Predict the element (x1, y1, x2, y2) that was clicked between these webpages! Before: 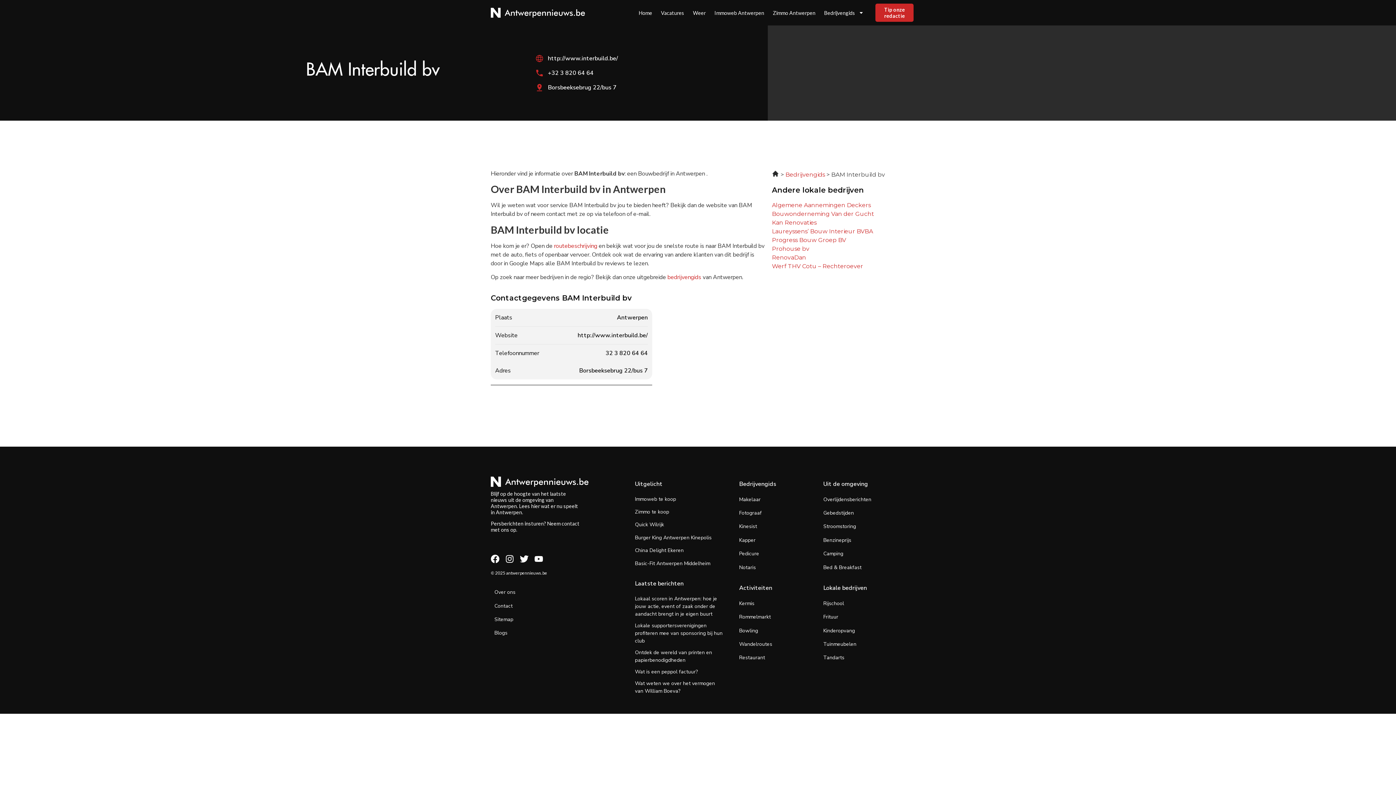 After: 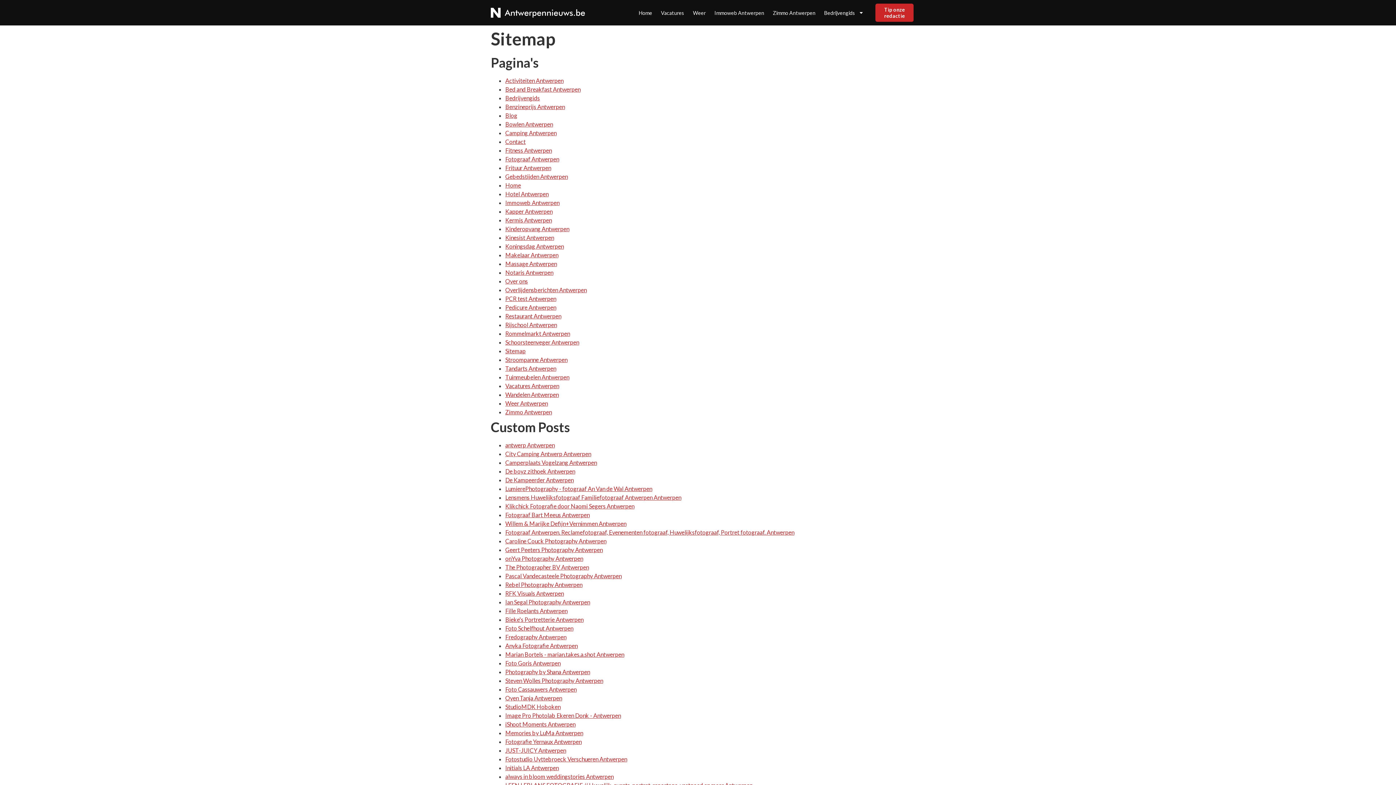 Action: bbox: (494, 616, 513, 623) label: Sitemap